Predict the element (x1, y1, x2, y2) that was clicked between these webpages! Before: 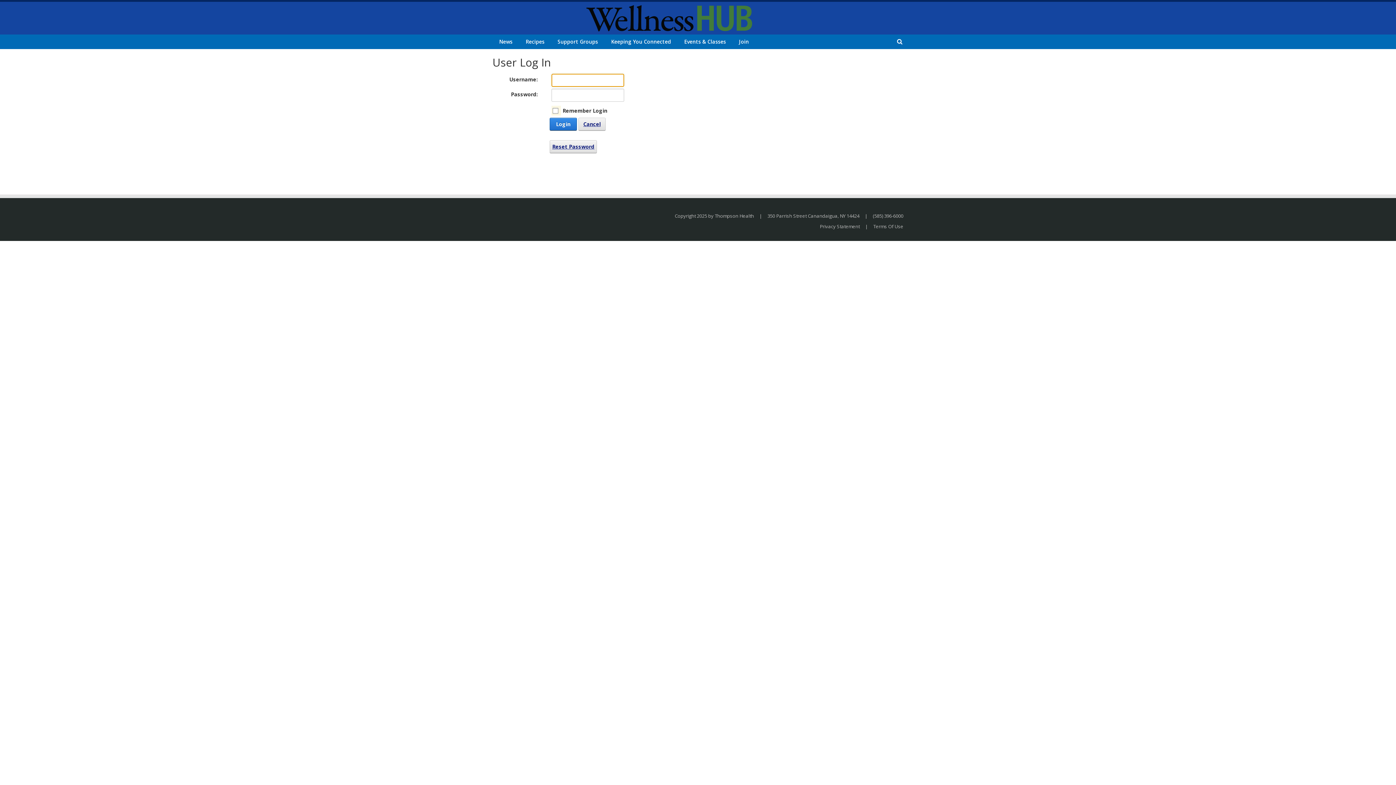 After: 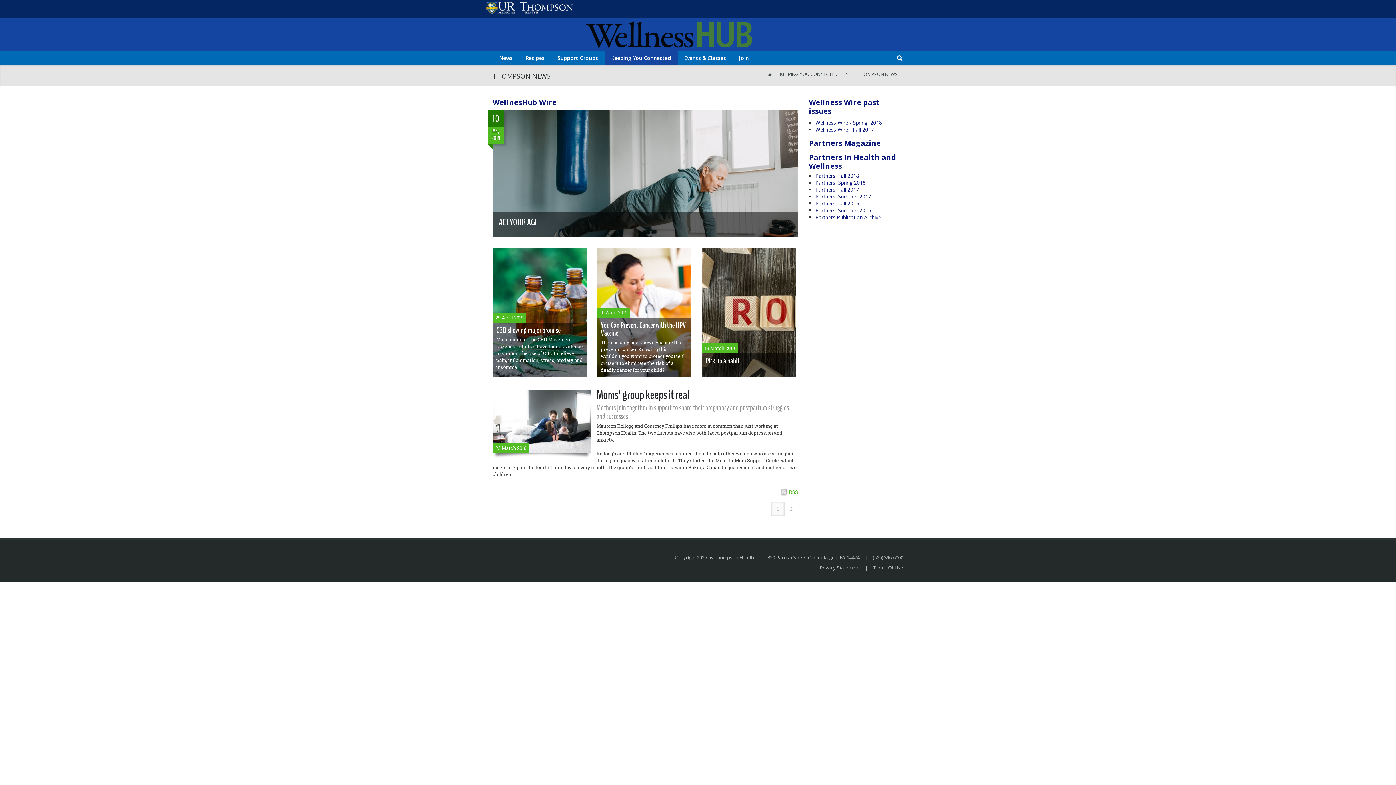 Action: label: News bbox: (492, 34, 519, 49)